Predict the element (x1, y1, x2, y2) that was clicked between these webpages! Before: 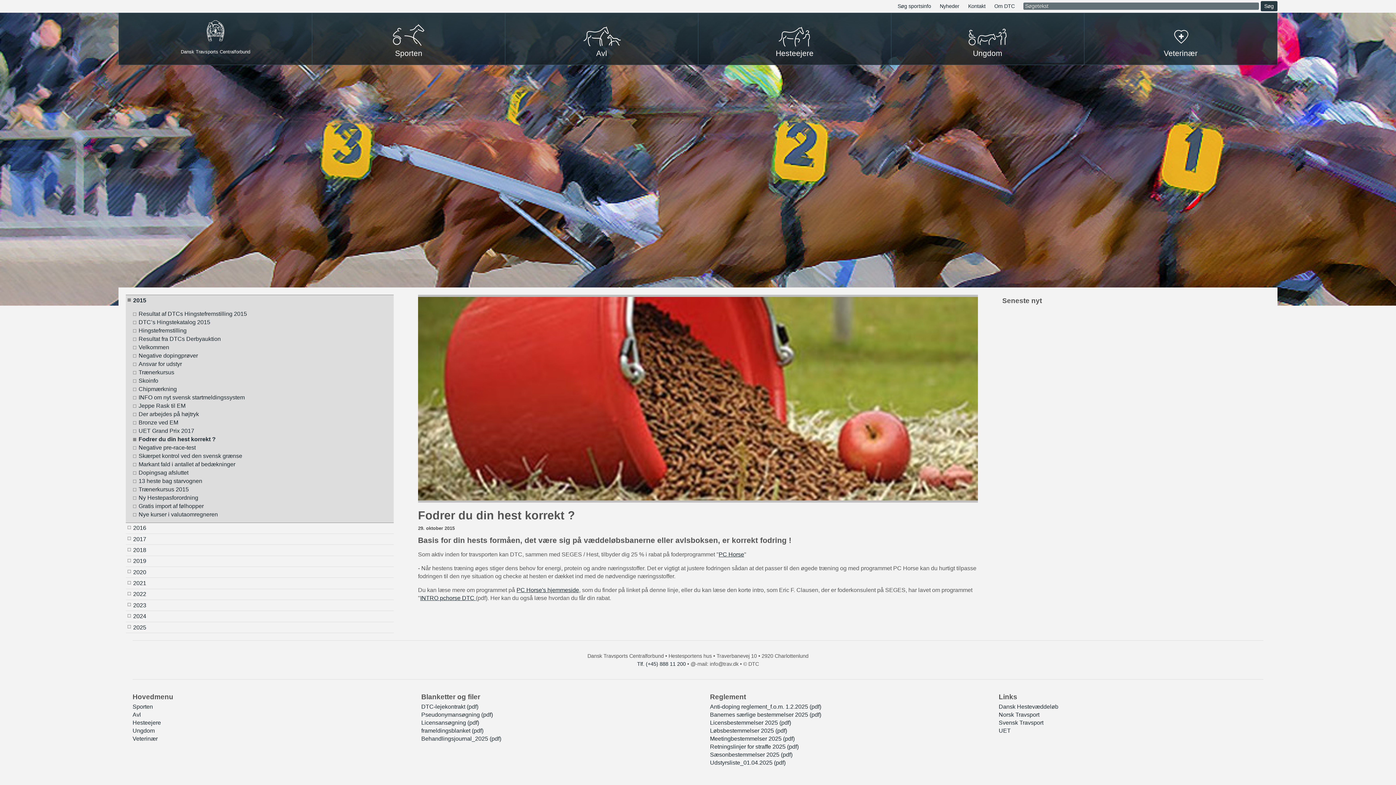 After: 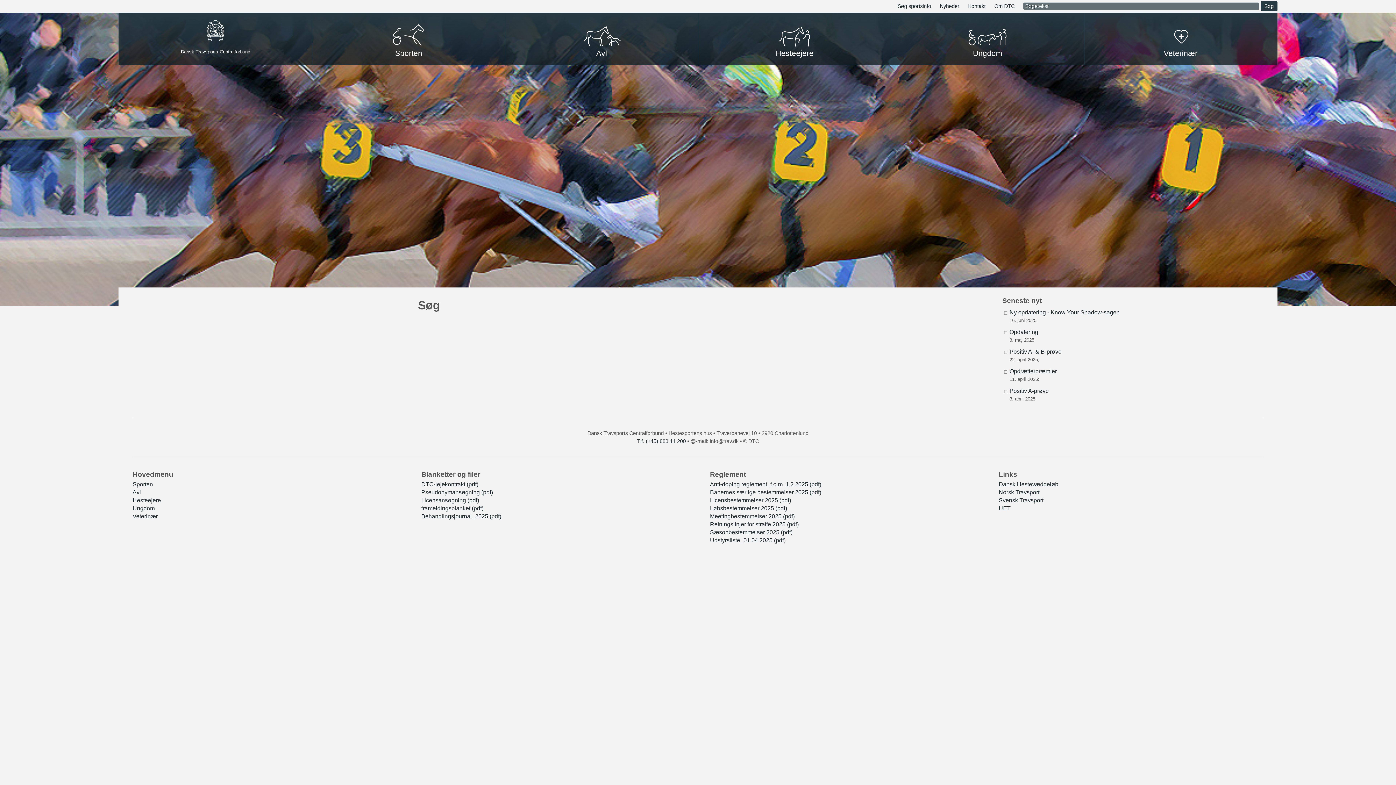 Action: bbox: (1260, 1, 1277, 11) label: Søg